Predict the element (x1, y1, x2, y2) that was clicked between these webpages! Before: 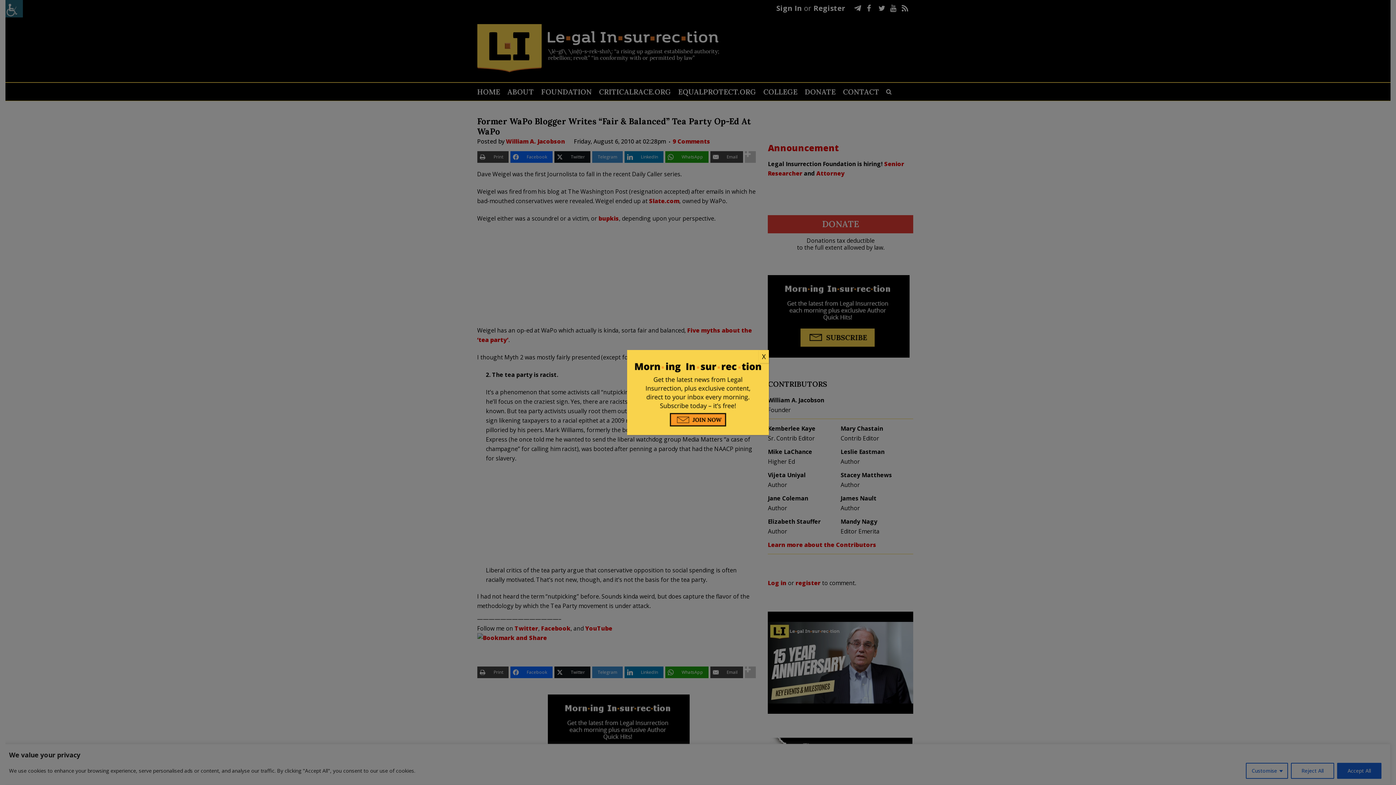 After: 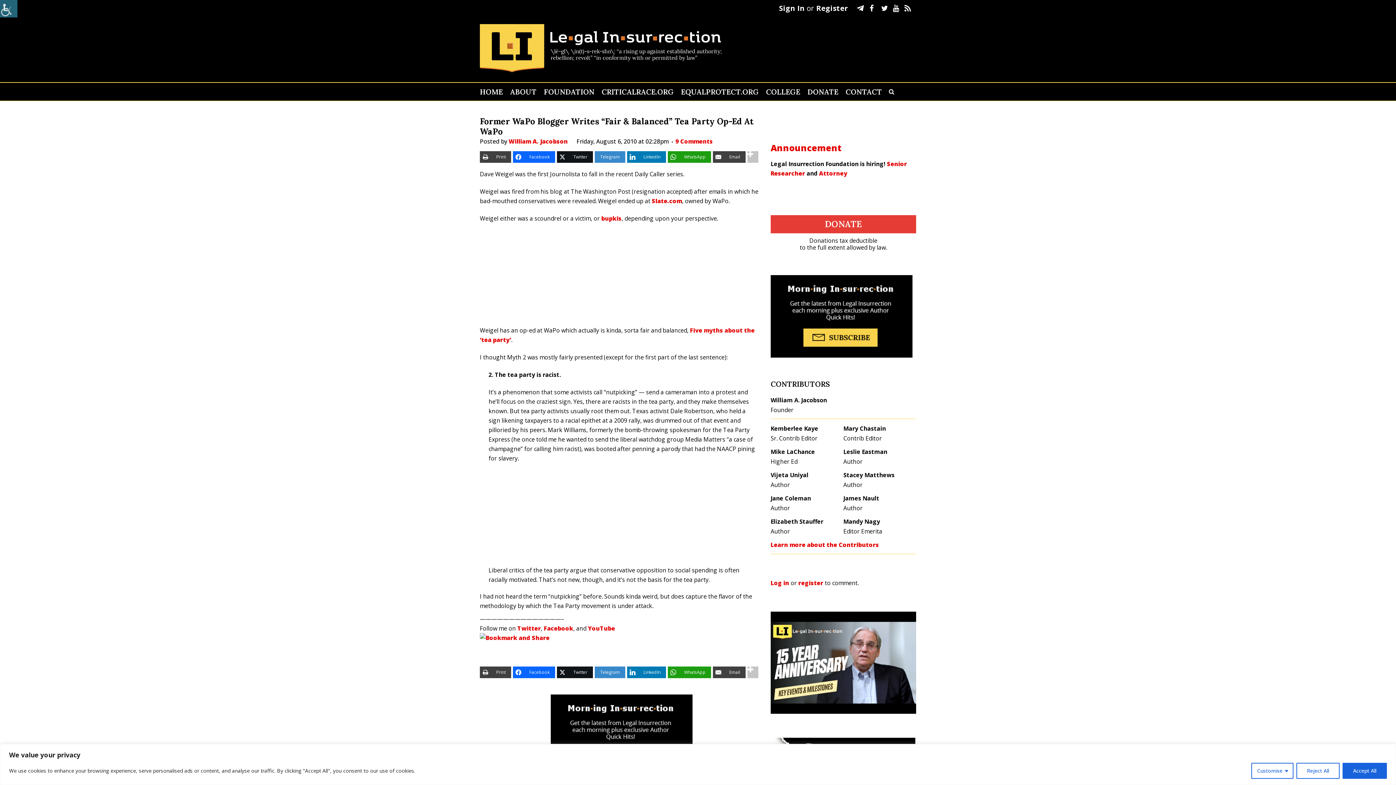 Action: bbox: (758, 350, 769, 363) label: Close